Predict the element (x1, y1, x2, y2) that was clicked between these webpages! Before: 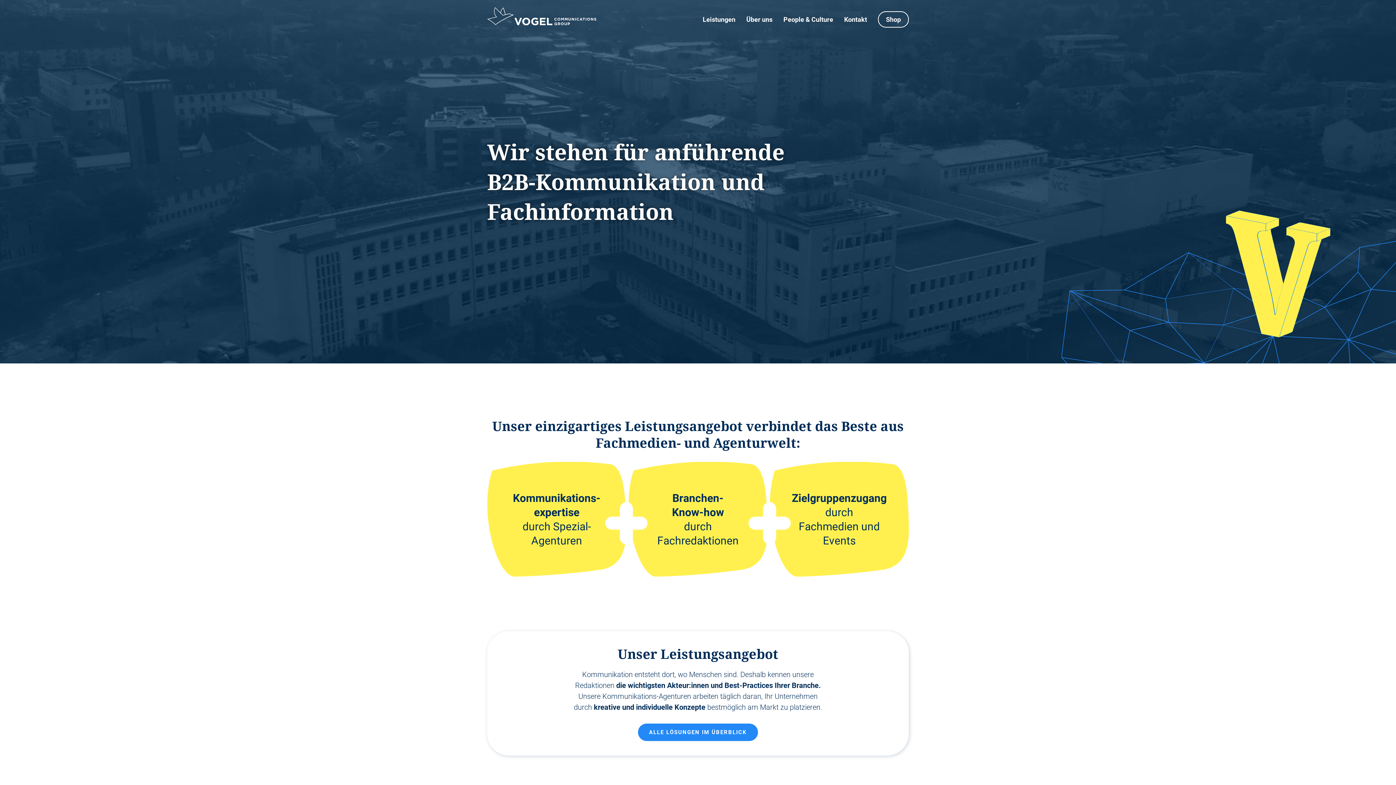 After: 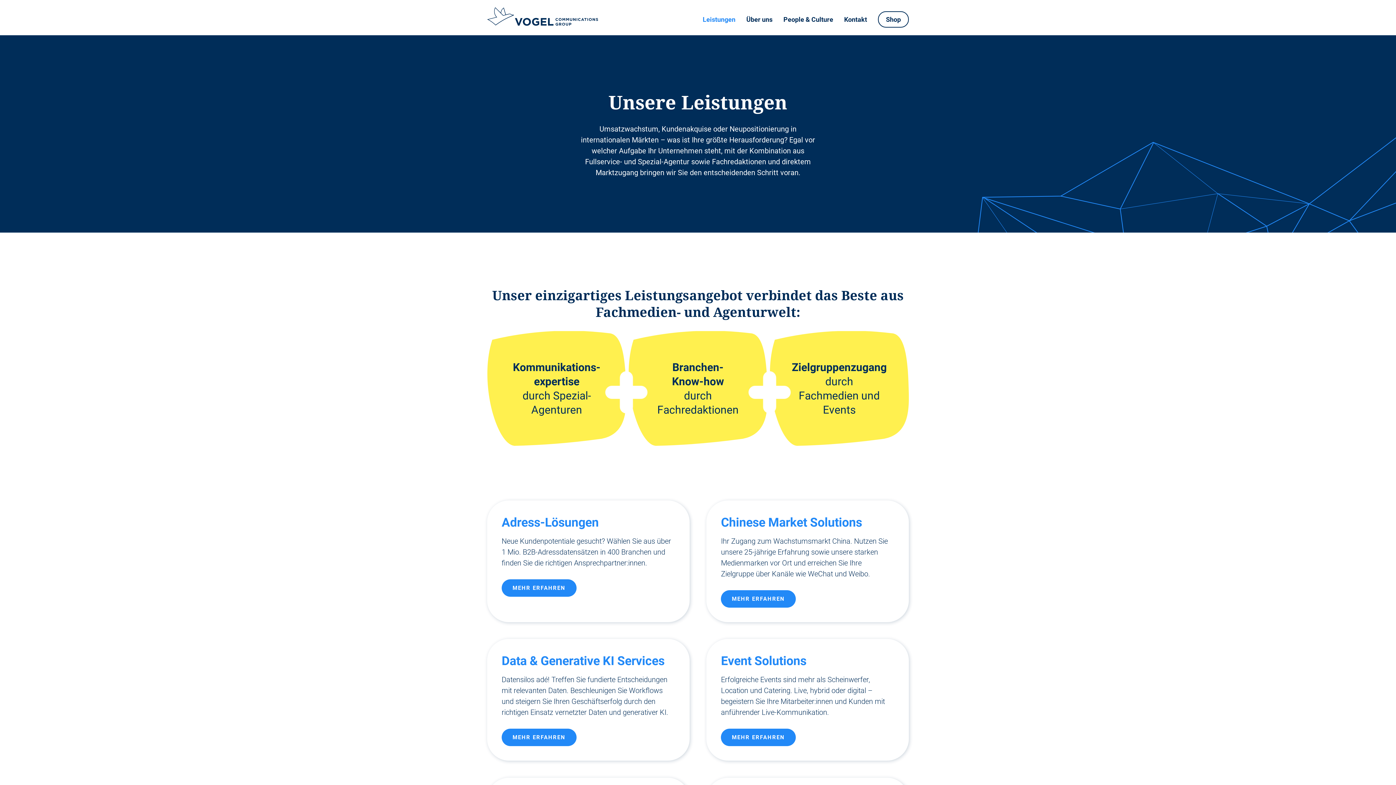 Action: bbox: (638, 723, 758, 741) label: ALLE LÖSUNGEN IM ÜBERBLICK